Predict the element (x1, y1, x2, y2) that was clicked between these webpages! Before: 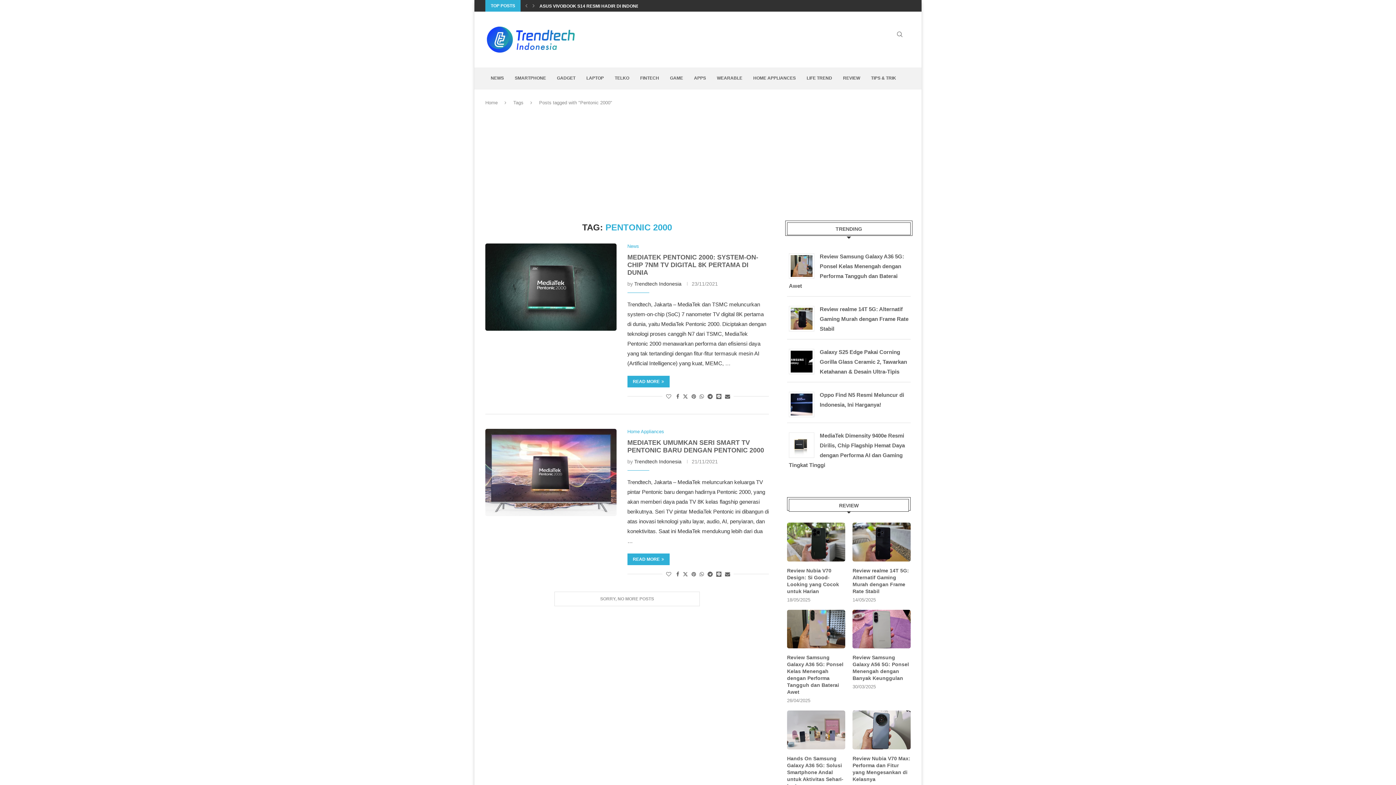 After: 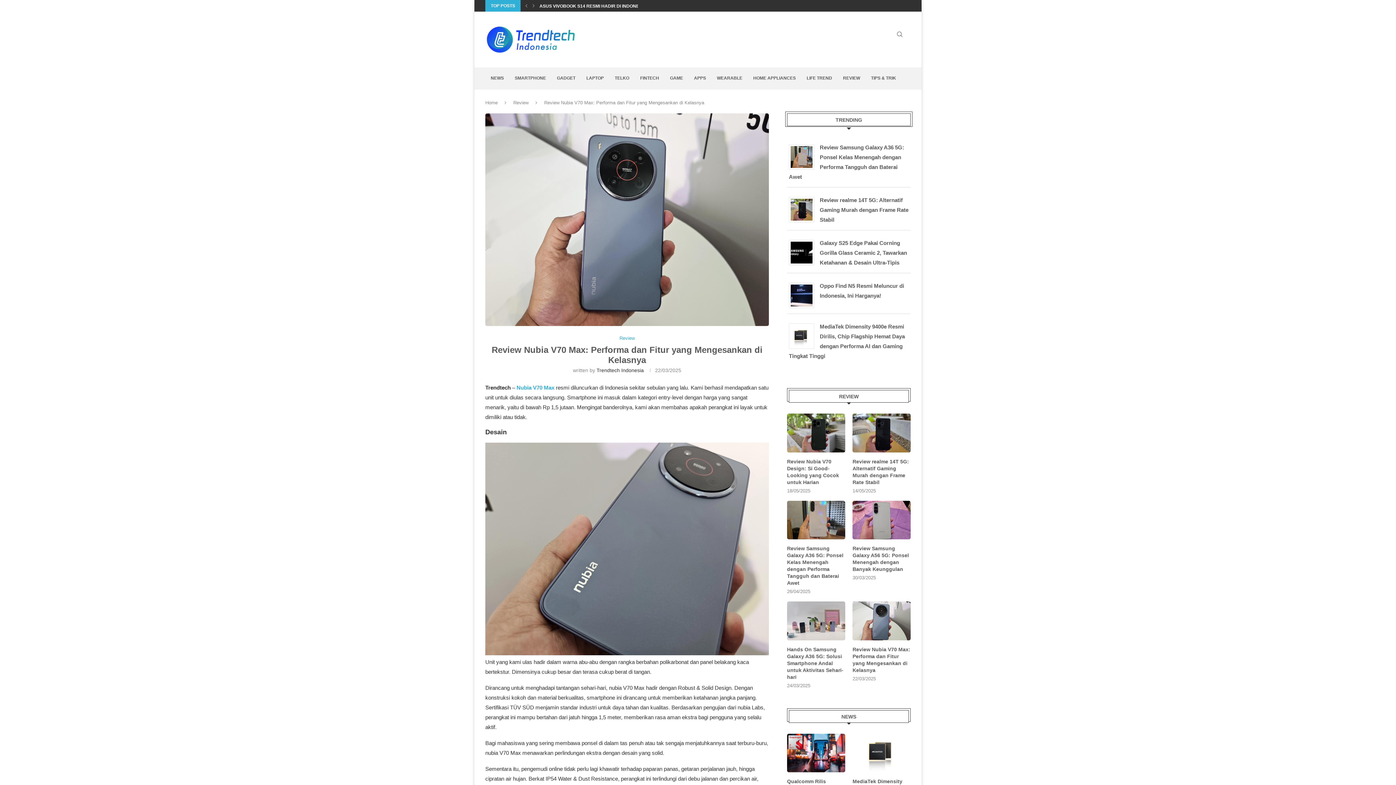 Action: bbox: (852, 755, 910, 783) label: Review Nubia V70 Max: Performa dan Fitur yang Mengesankan di Kelasnya